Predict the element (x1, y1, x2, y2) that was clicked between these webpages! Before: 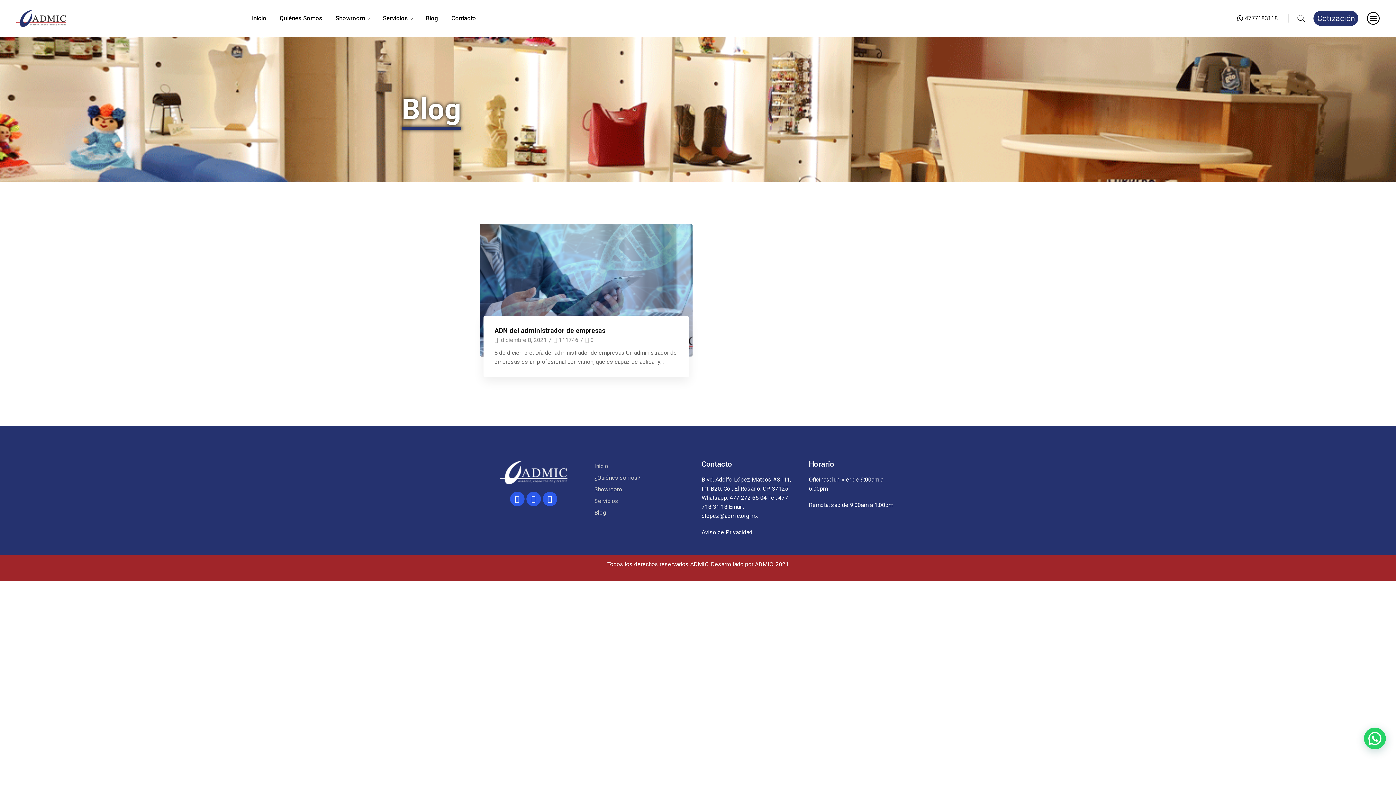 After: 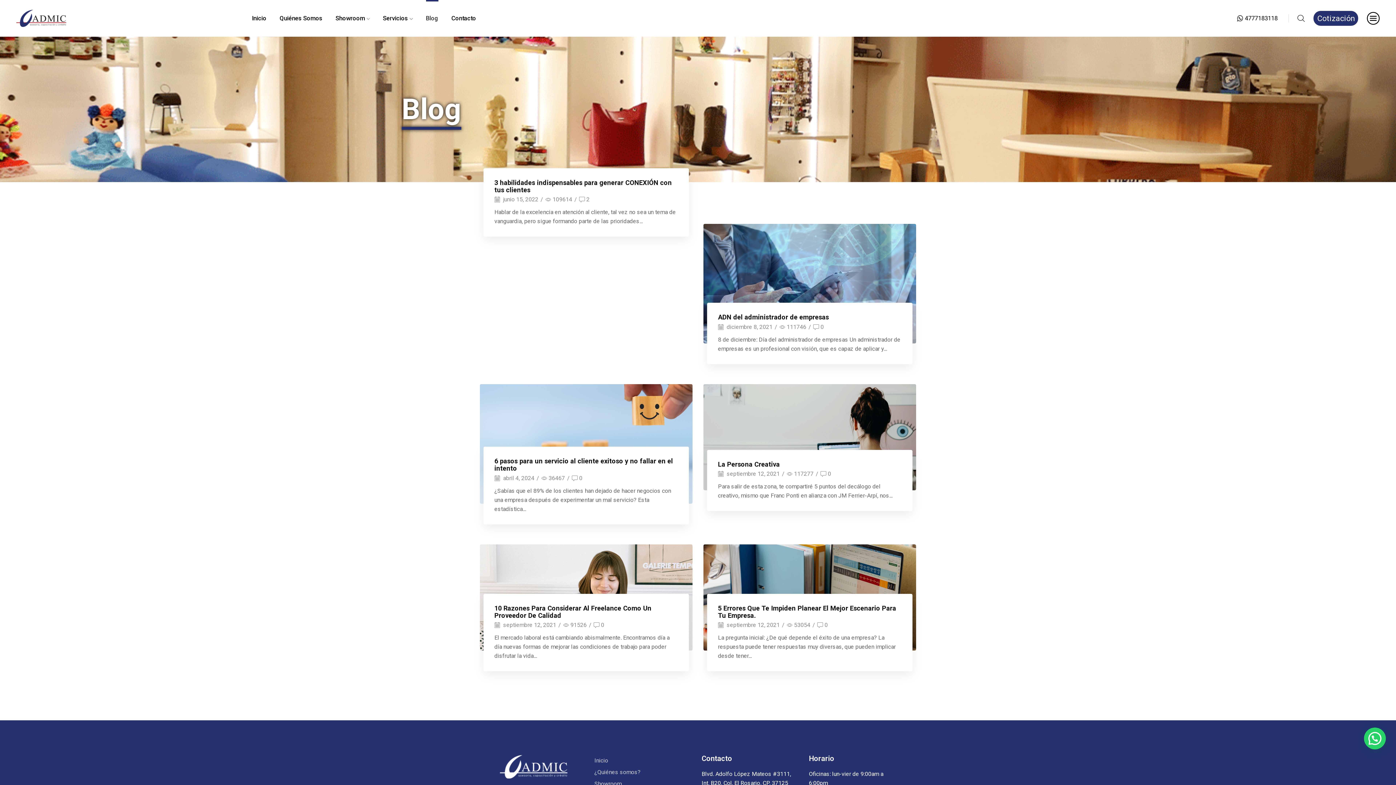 Action: bbox: (426, 0, 438, 36) label: Blog